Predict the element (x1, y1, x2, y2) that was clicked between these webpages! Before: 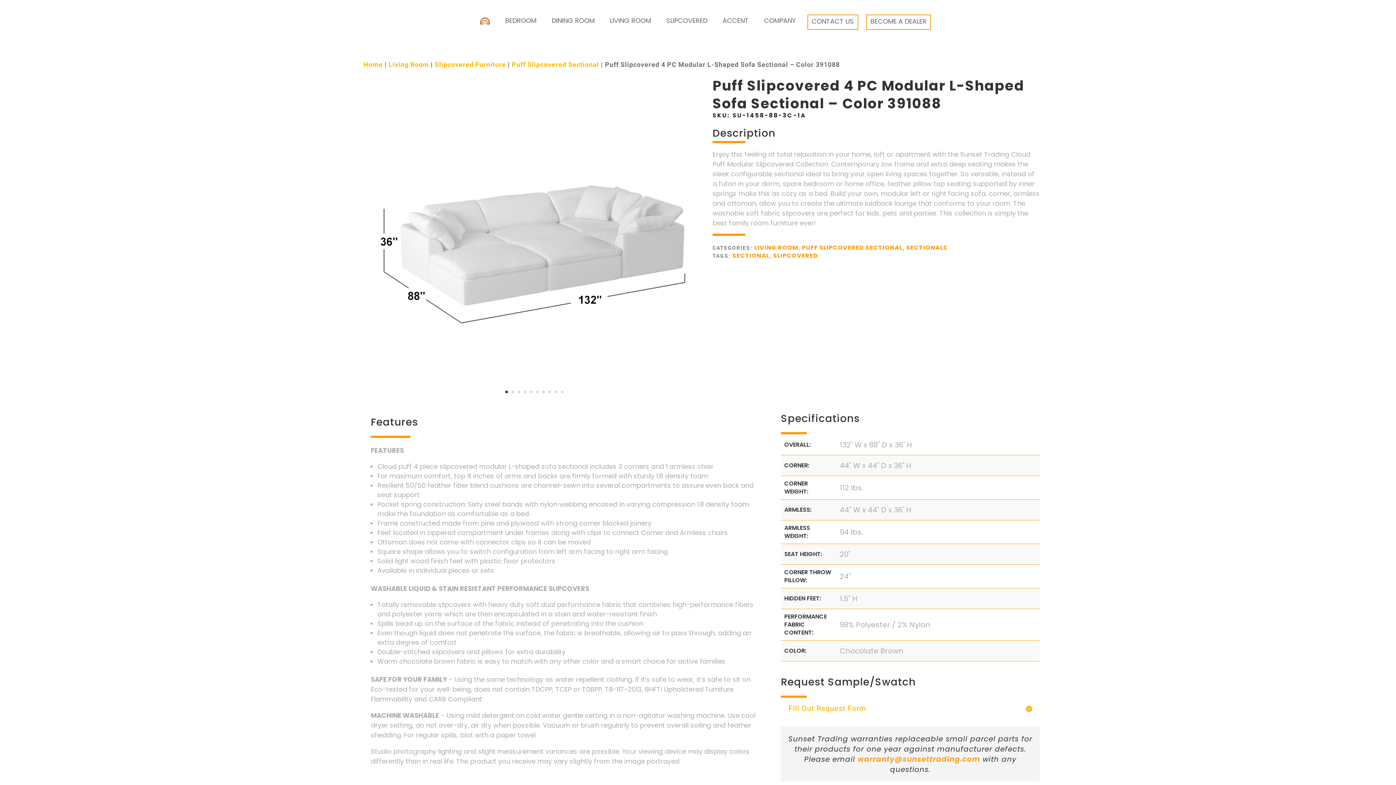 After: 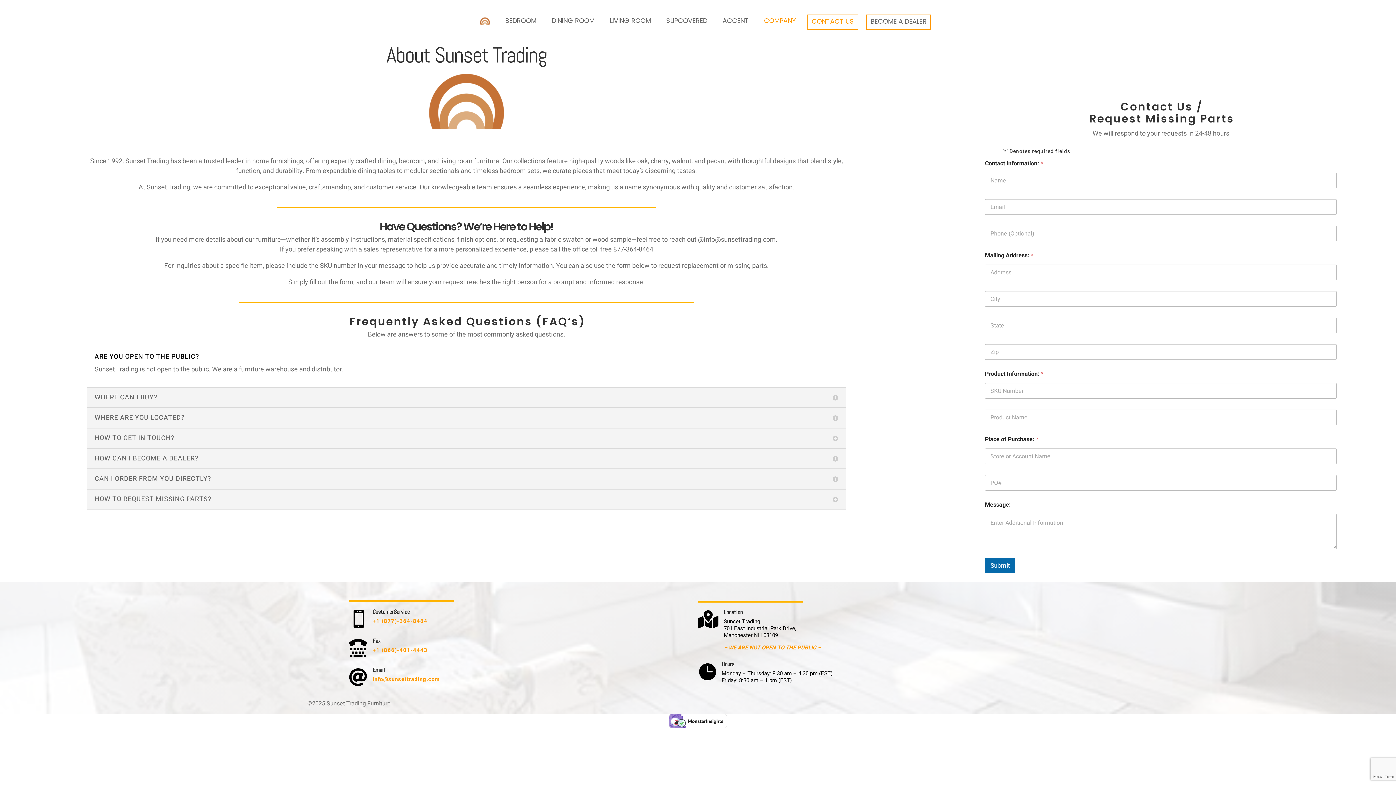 Action: label: CONTACT US bbox: (807, 14, 858, 29)